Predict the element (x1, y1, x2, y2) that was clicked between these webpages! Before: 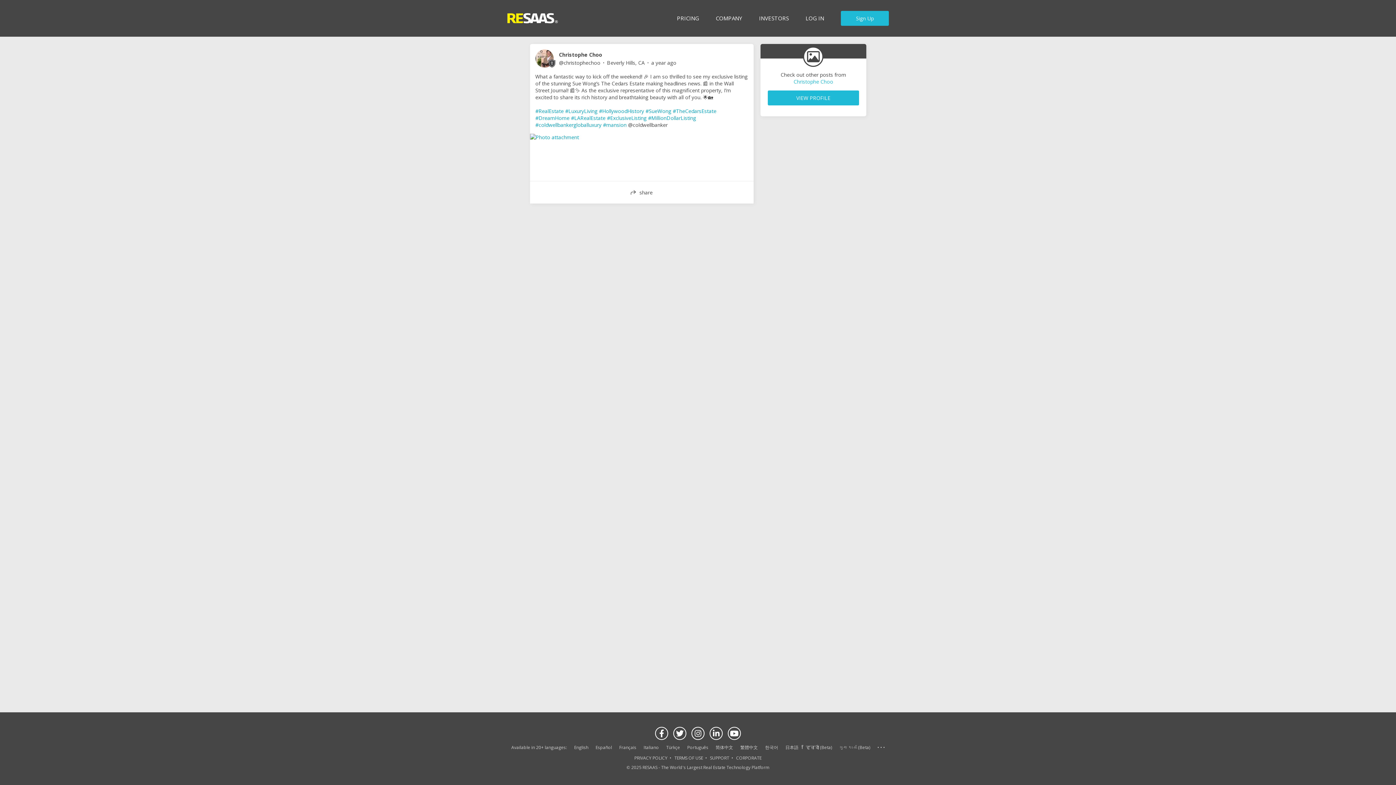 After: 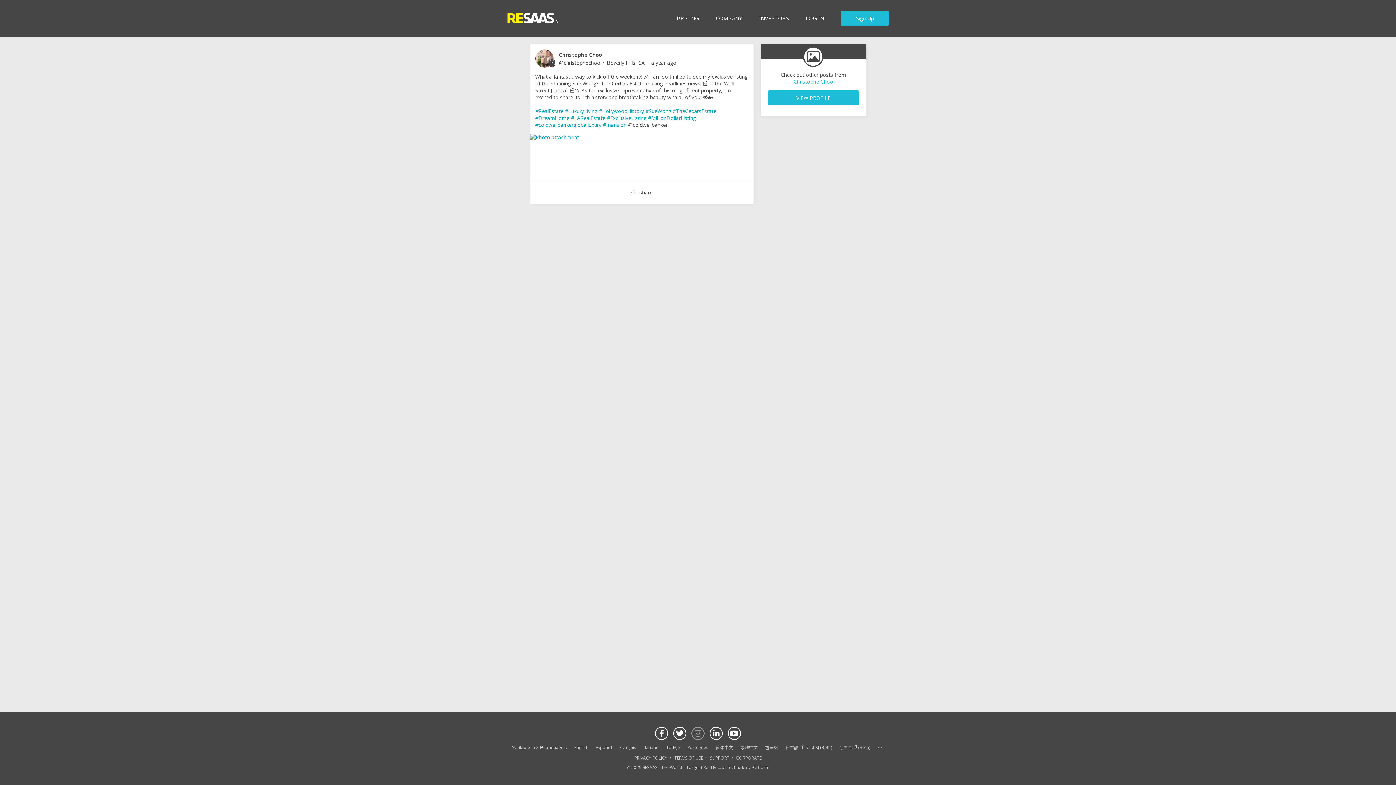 Action: label: Visit our Instagram page bbox: (691, 727, 704, 740)